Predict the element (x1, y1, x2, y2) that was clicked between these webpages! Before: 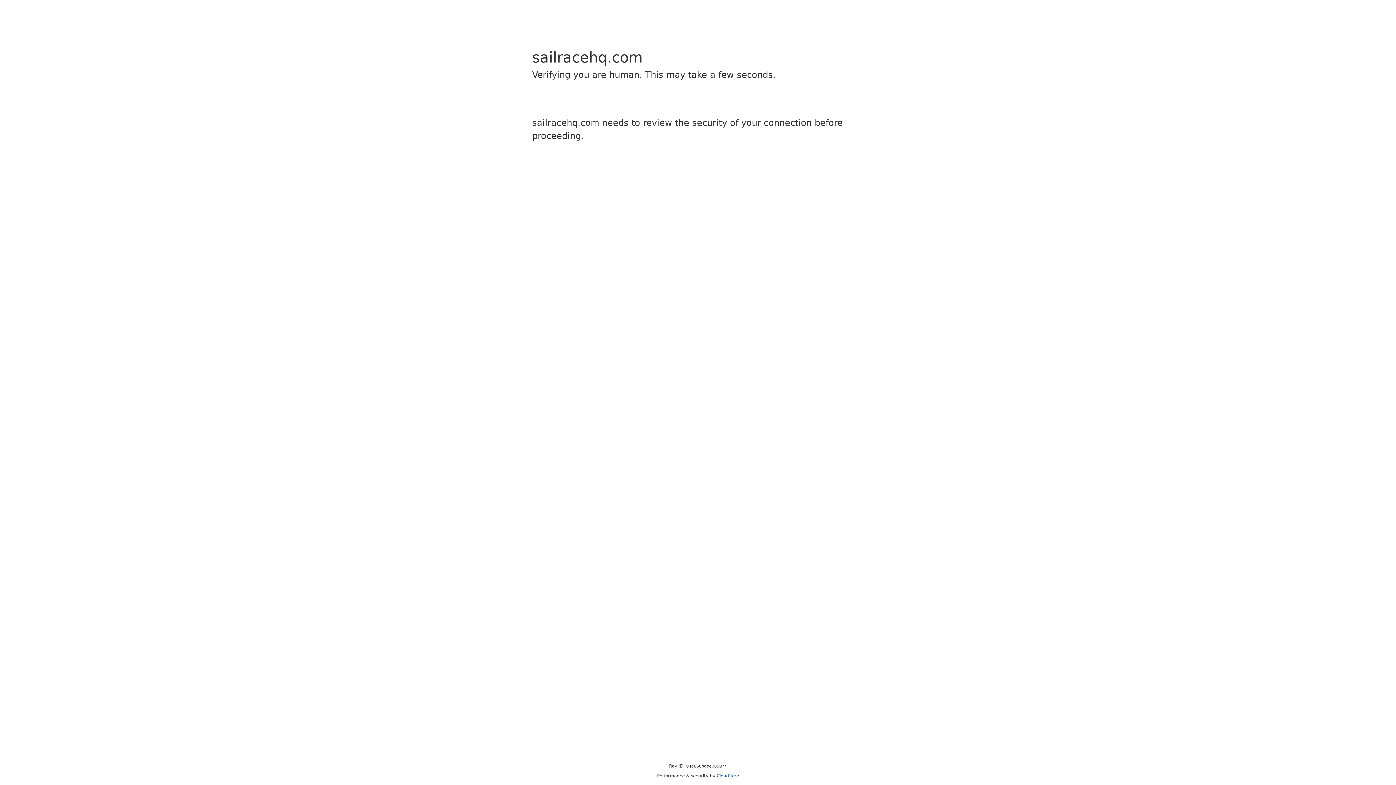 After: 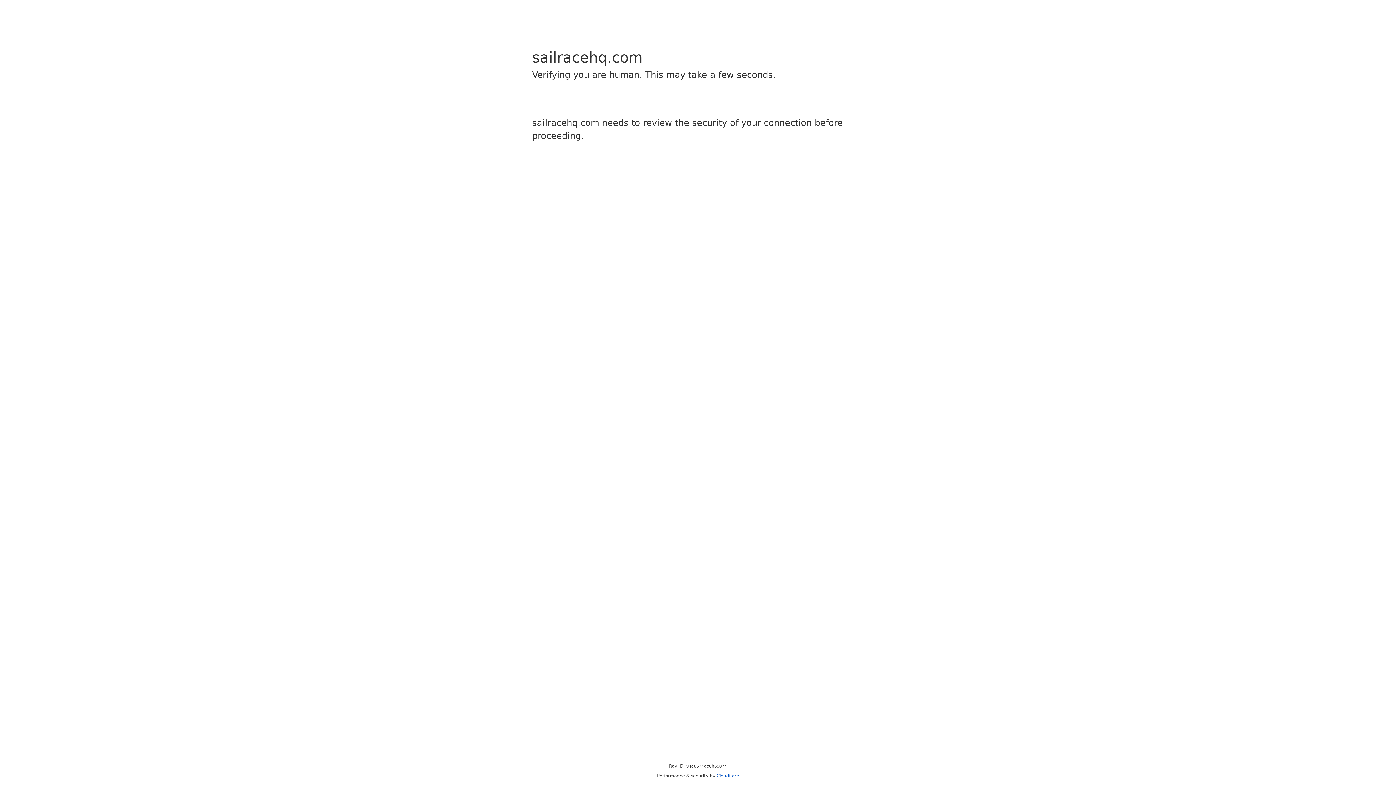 Action: bbox: (716, 773, 739, 778) label: Cloudflare